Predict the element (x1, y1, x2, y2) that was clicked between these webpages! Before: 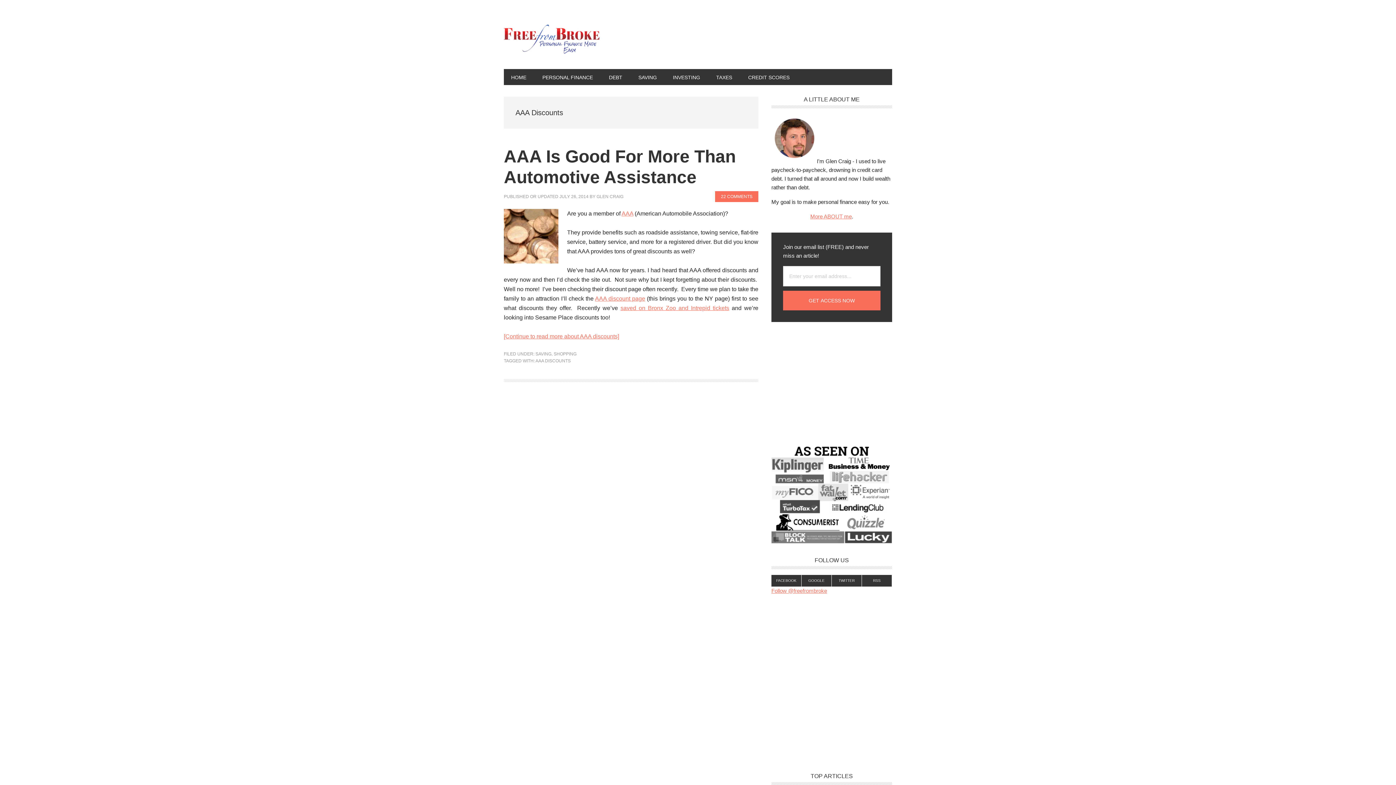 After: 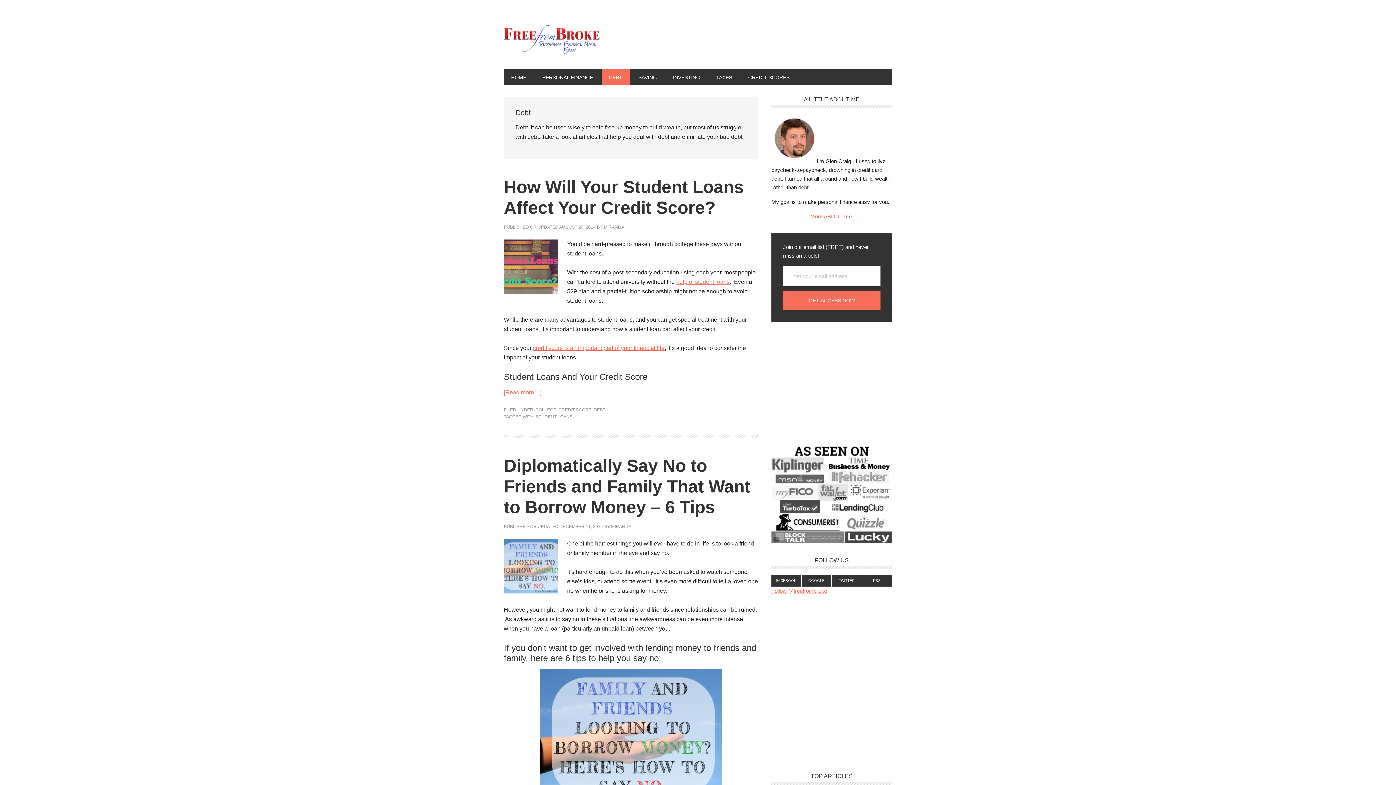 Action: bbox: (601, 69, 629, 85) label: DEBT